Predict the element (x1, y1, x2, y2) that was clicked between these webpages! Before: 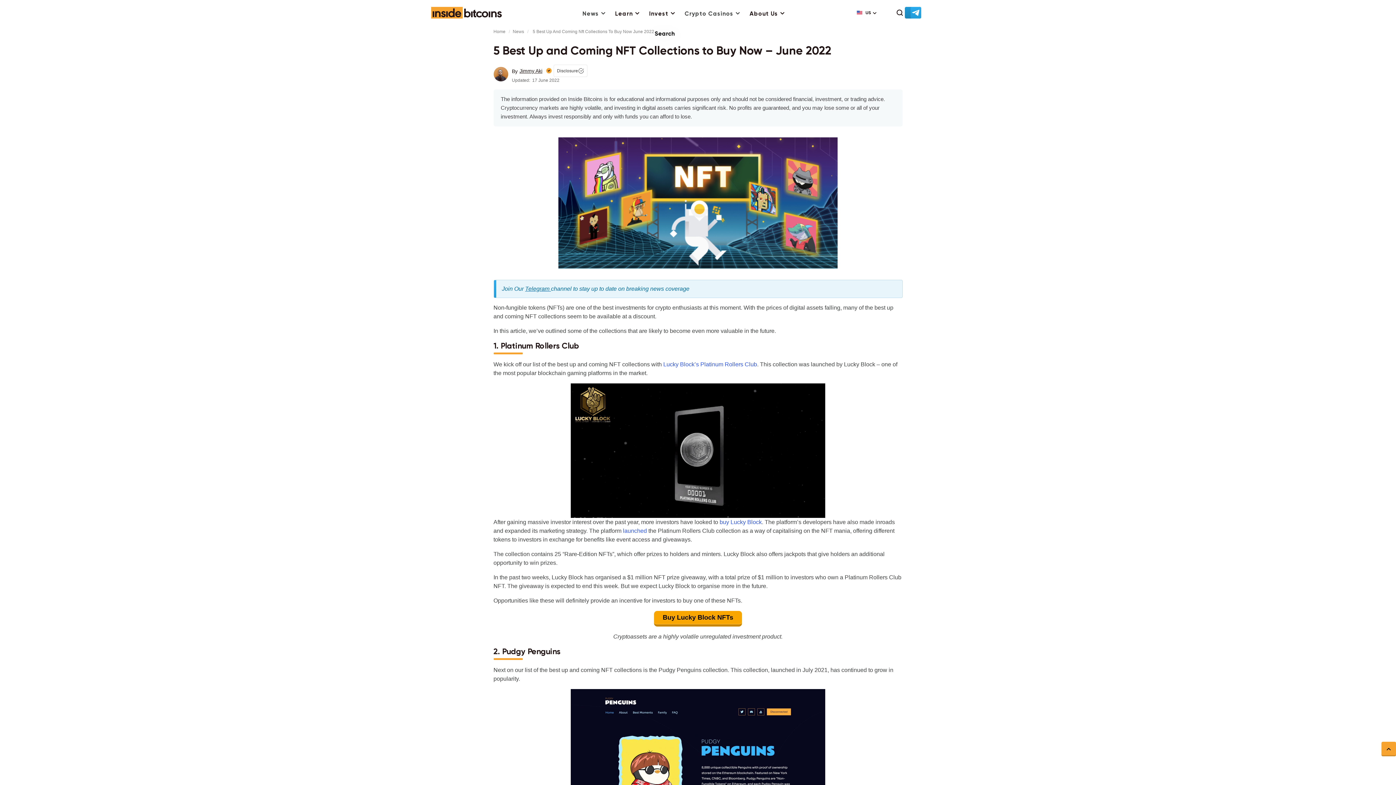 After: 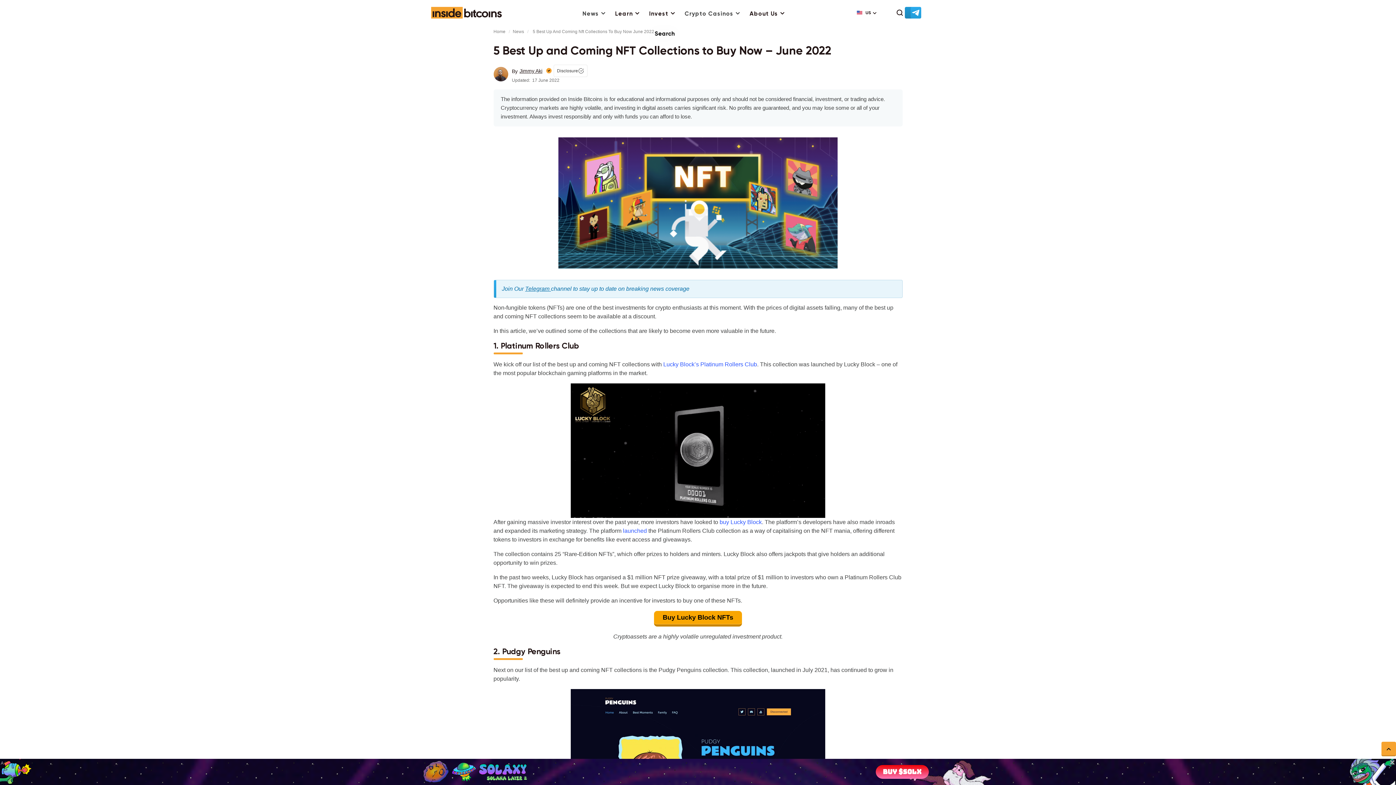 Action: bbox: (1381, 742, 1396, 756)